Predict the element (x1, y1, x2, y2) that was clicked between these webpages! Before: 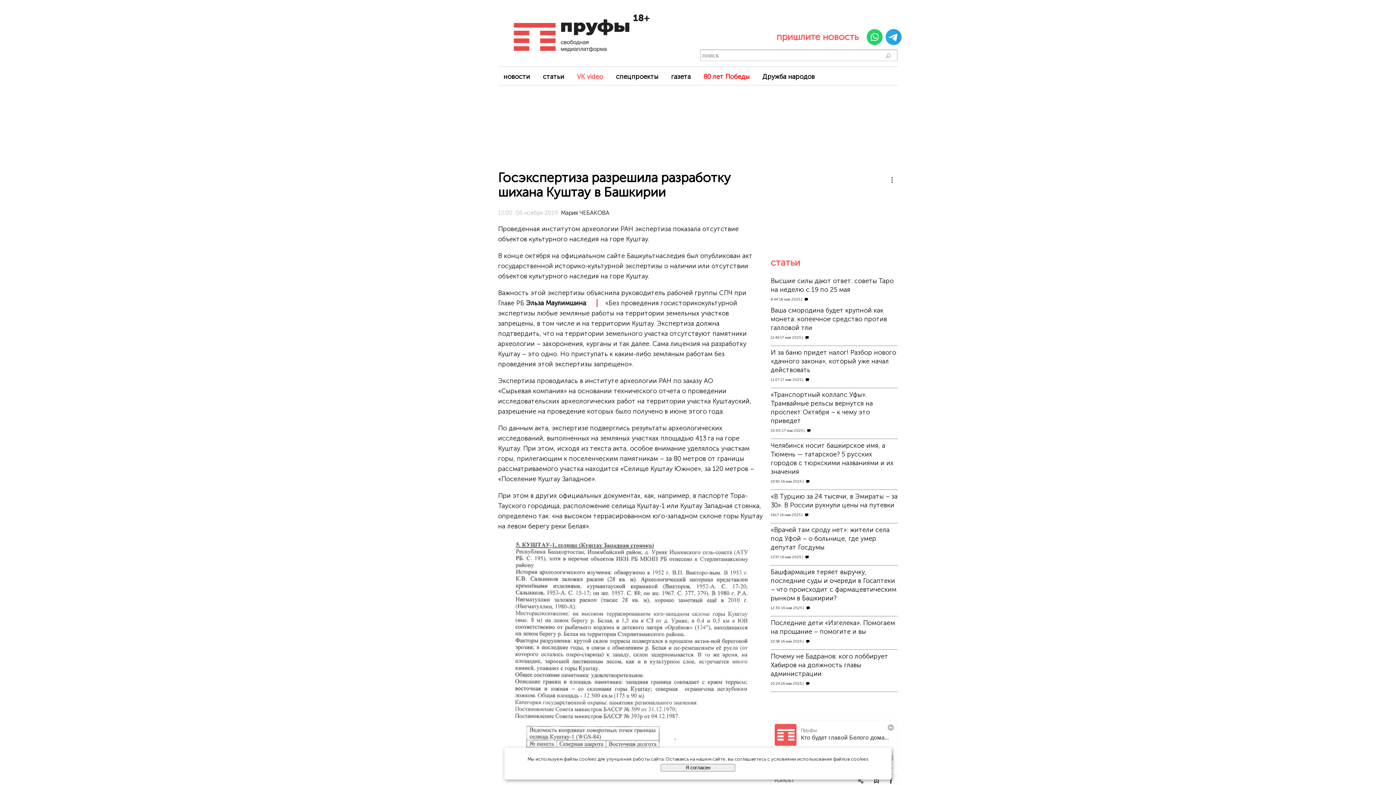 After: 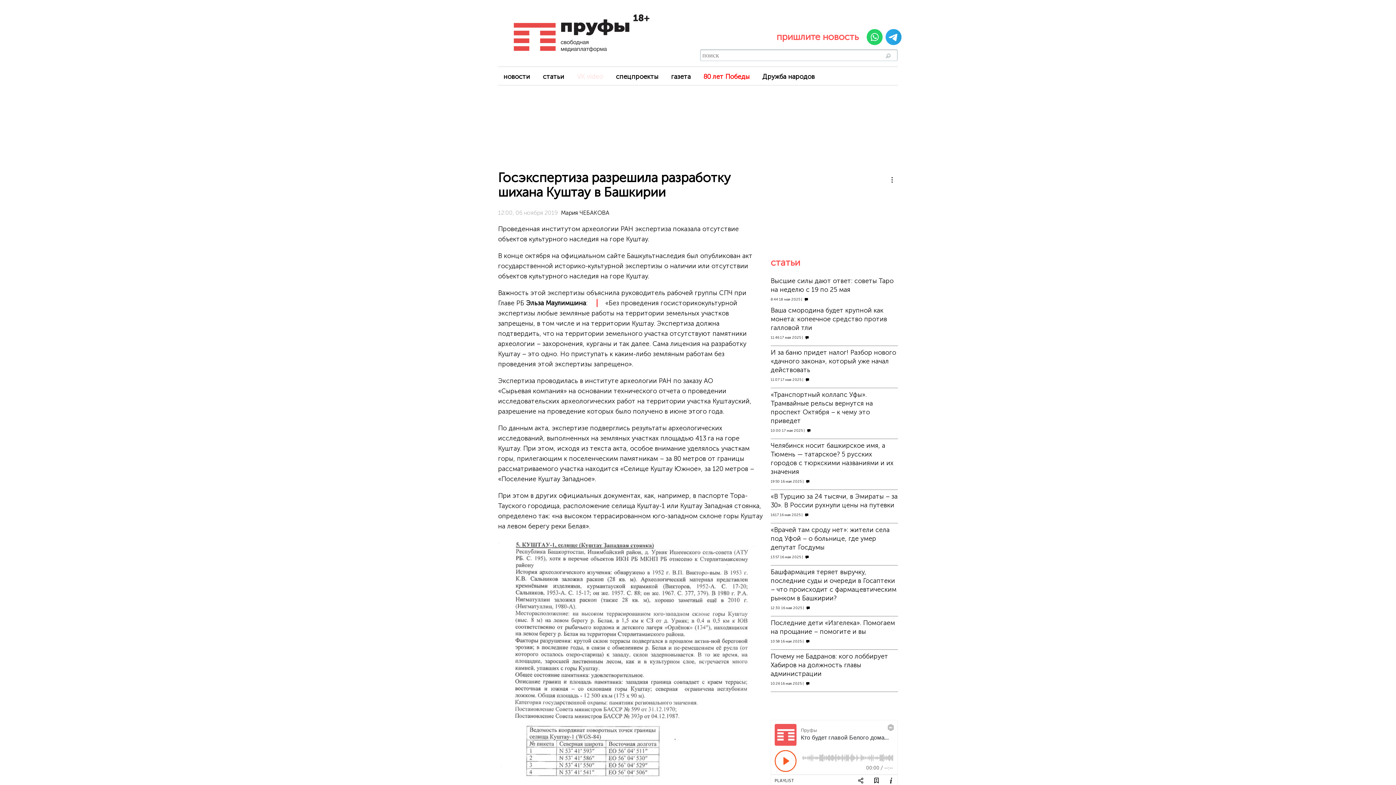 Action: bbox: (660, 764, 735, 772) label: Я согласен